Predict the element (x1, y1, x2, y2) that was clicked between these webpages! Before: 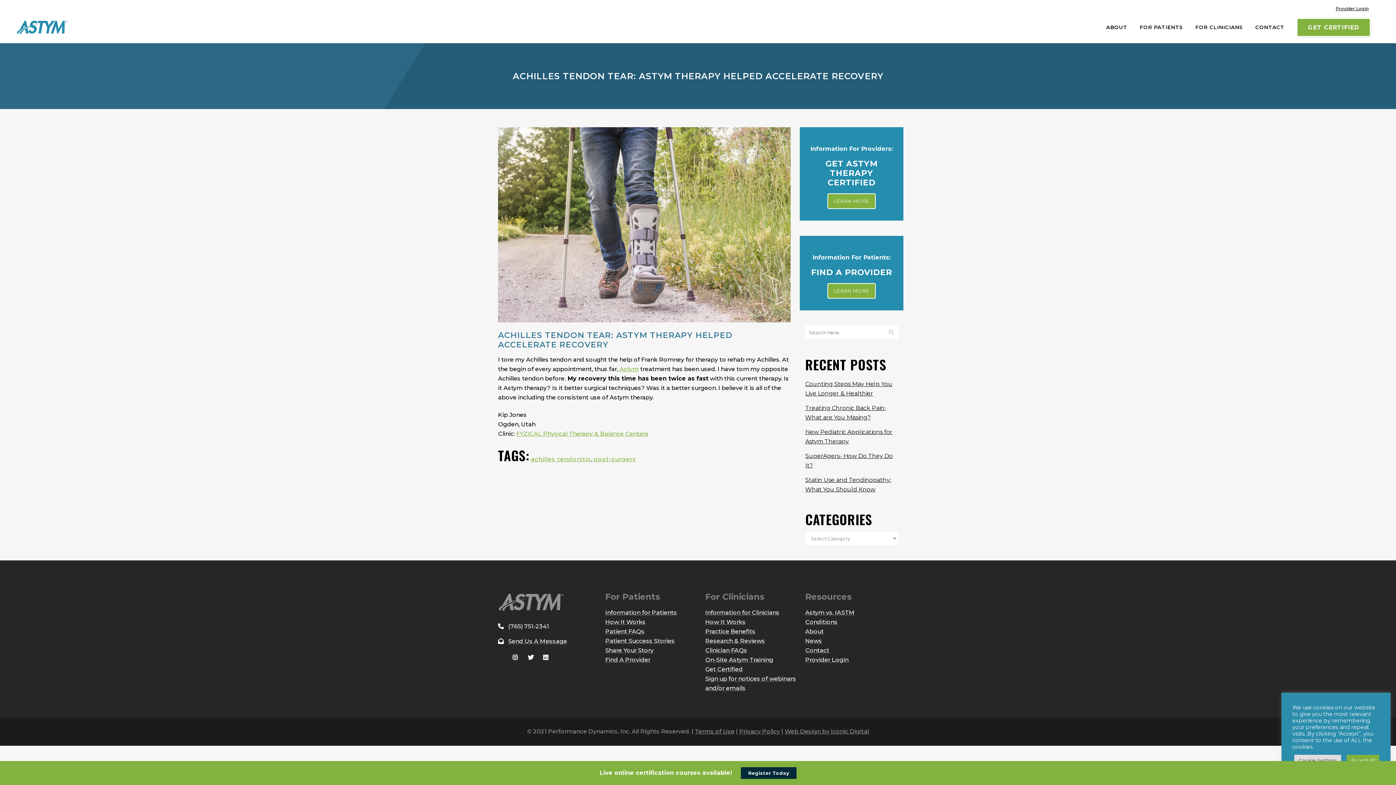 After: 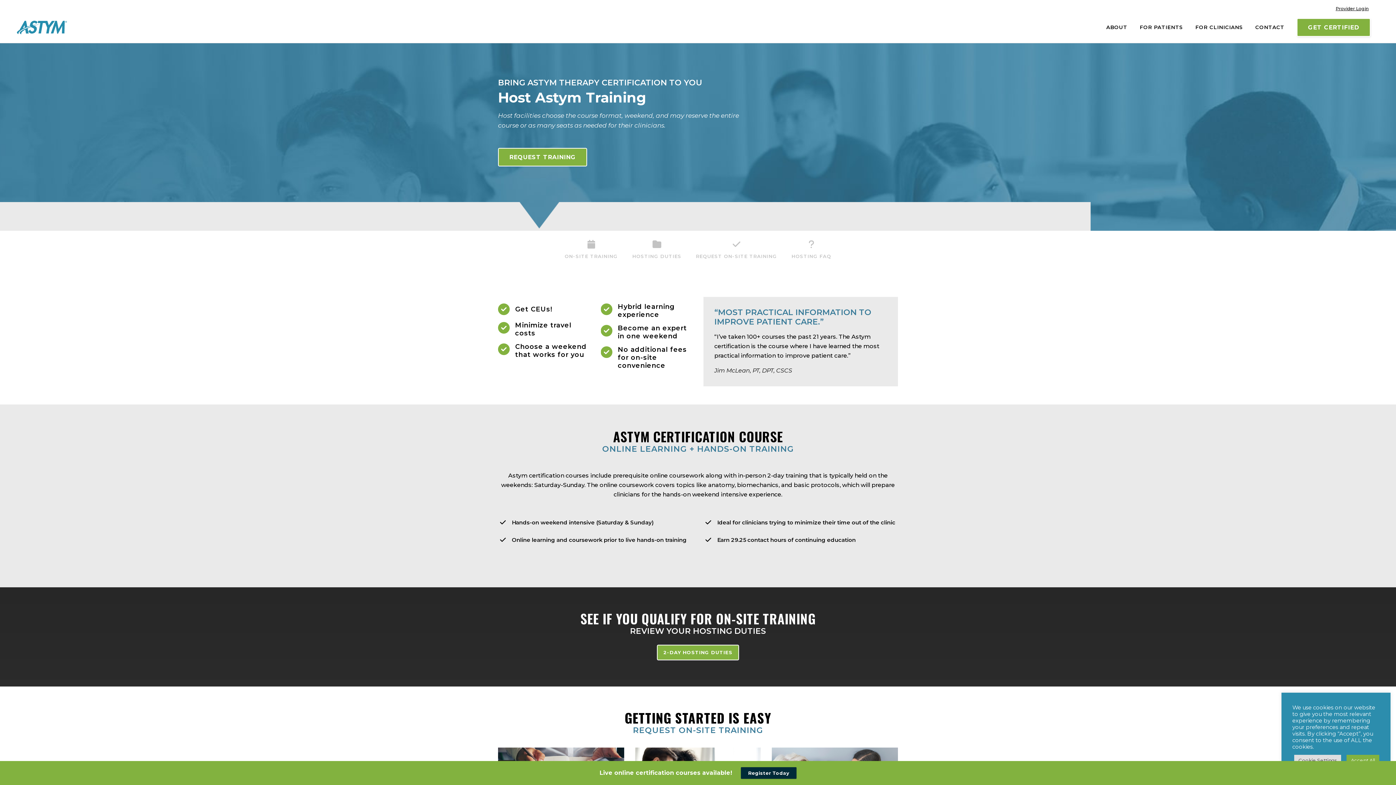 Action: bbox: (705, 656, 773, 663) label: On-Site Astym Training